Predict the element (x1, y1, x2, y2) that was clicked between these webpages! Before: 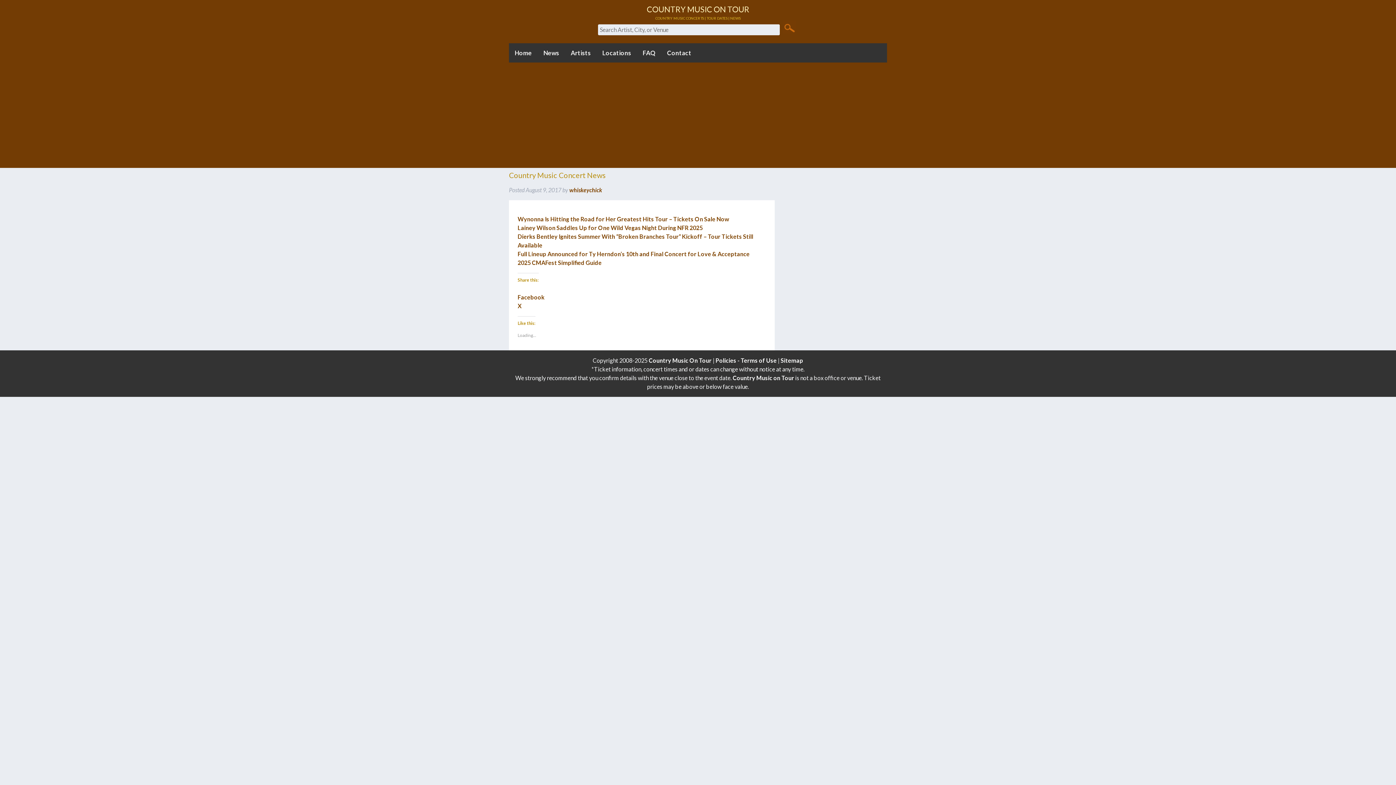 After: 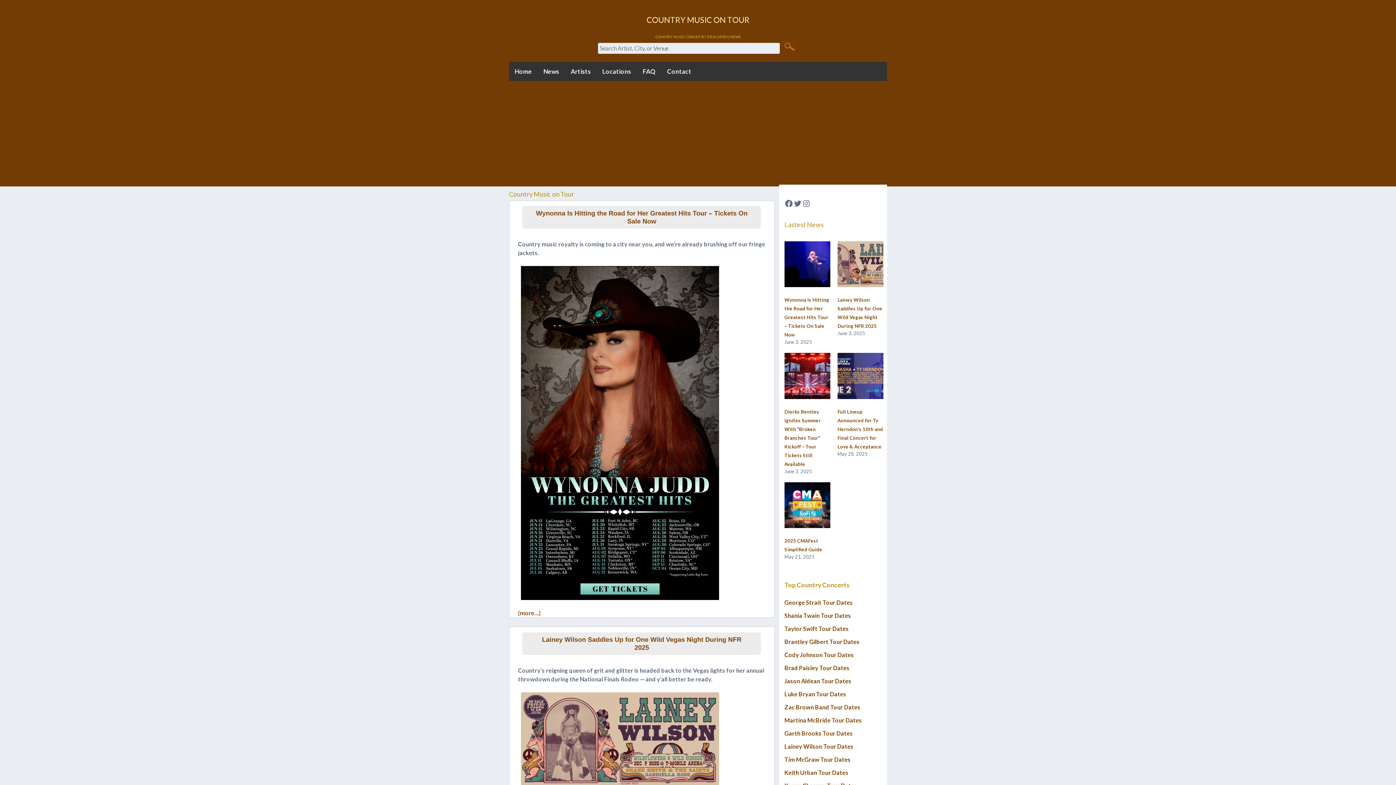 Action: bbox: (648, 357, 711, 364) label: Country Music On Tour